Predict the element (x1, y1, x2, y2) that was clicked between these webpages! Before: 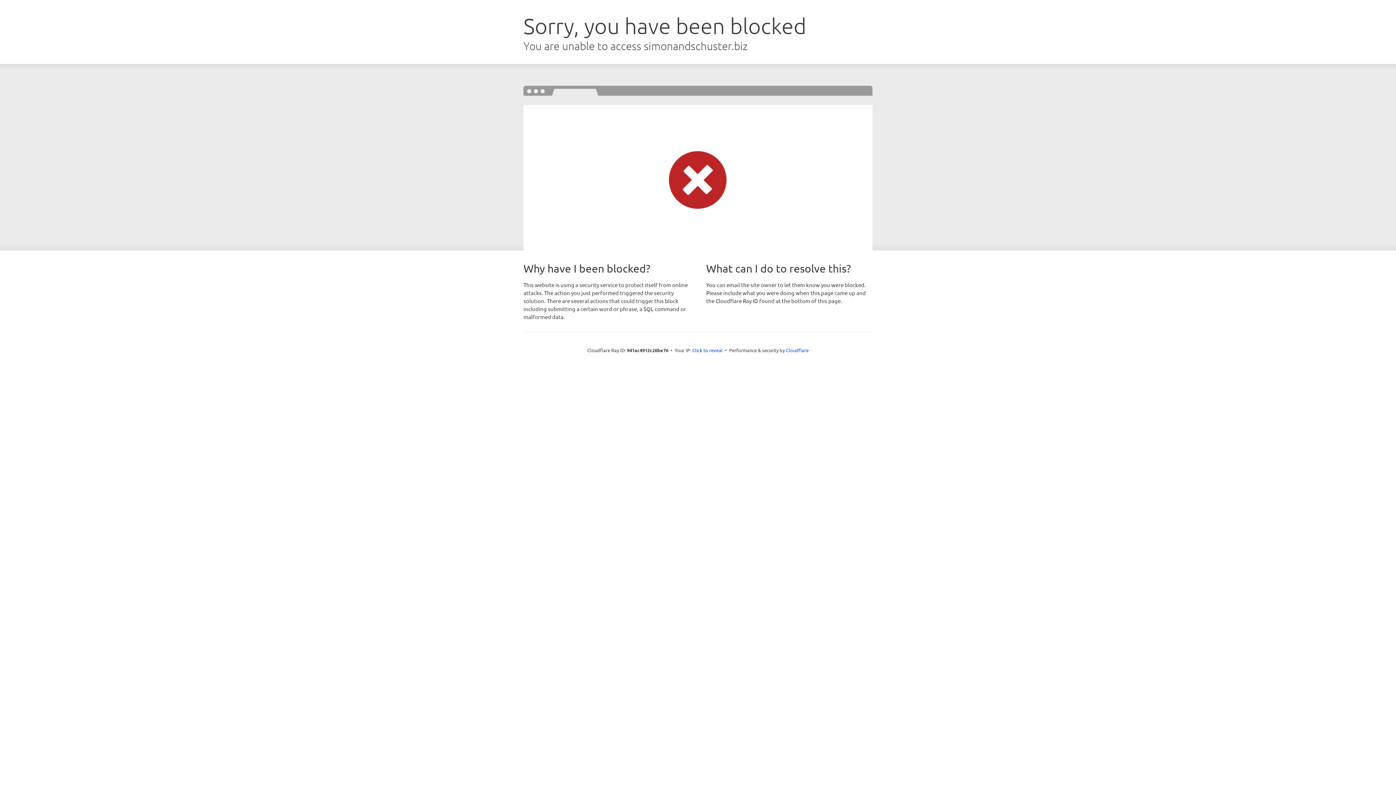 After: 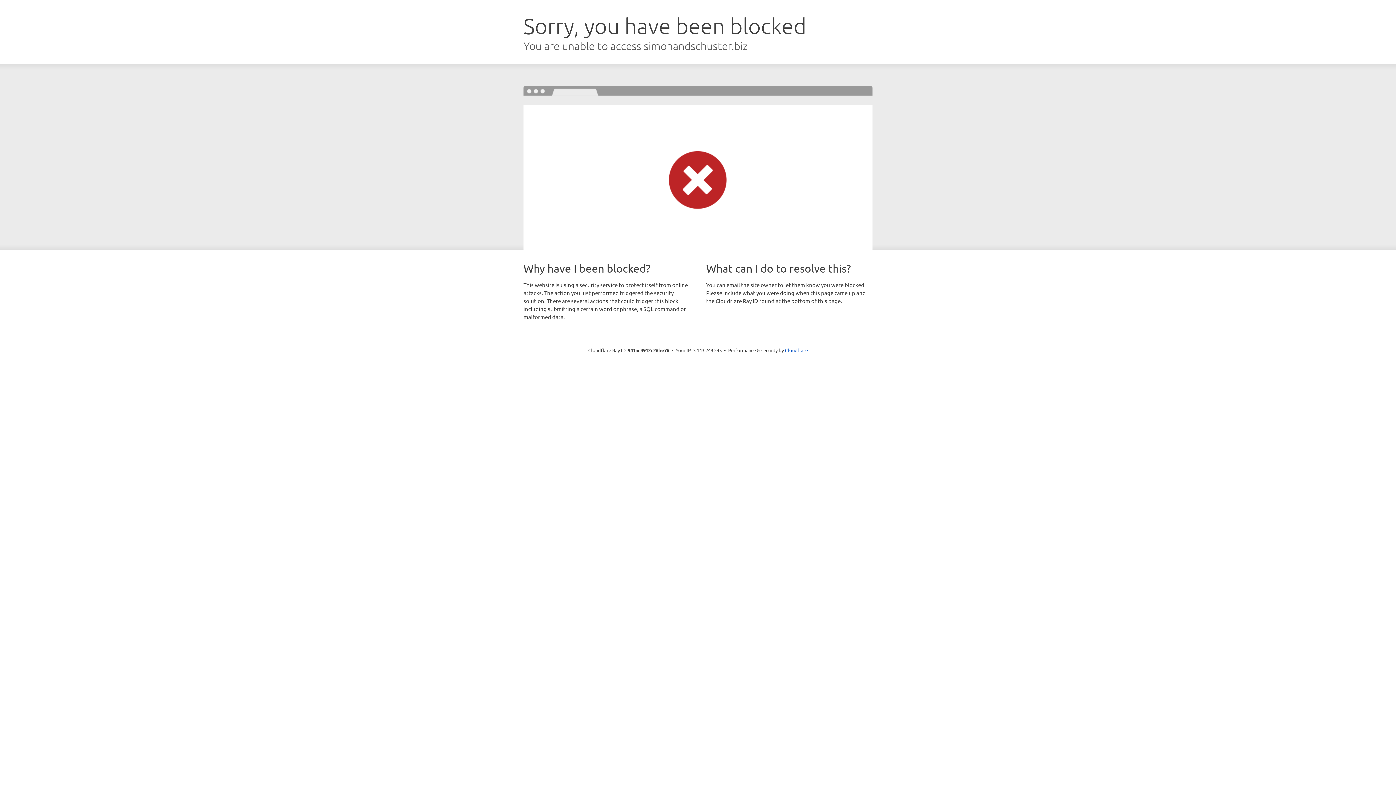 Action: bbox: (692, 346, 722, 353) label: Click to reveal